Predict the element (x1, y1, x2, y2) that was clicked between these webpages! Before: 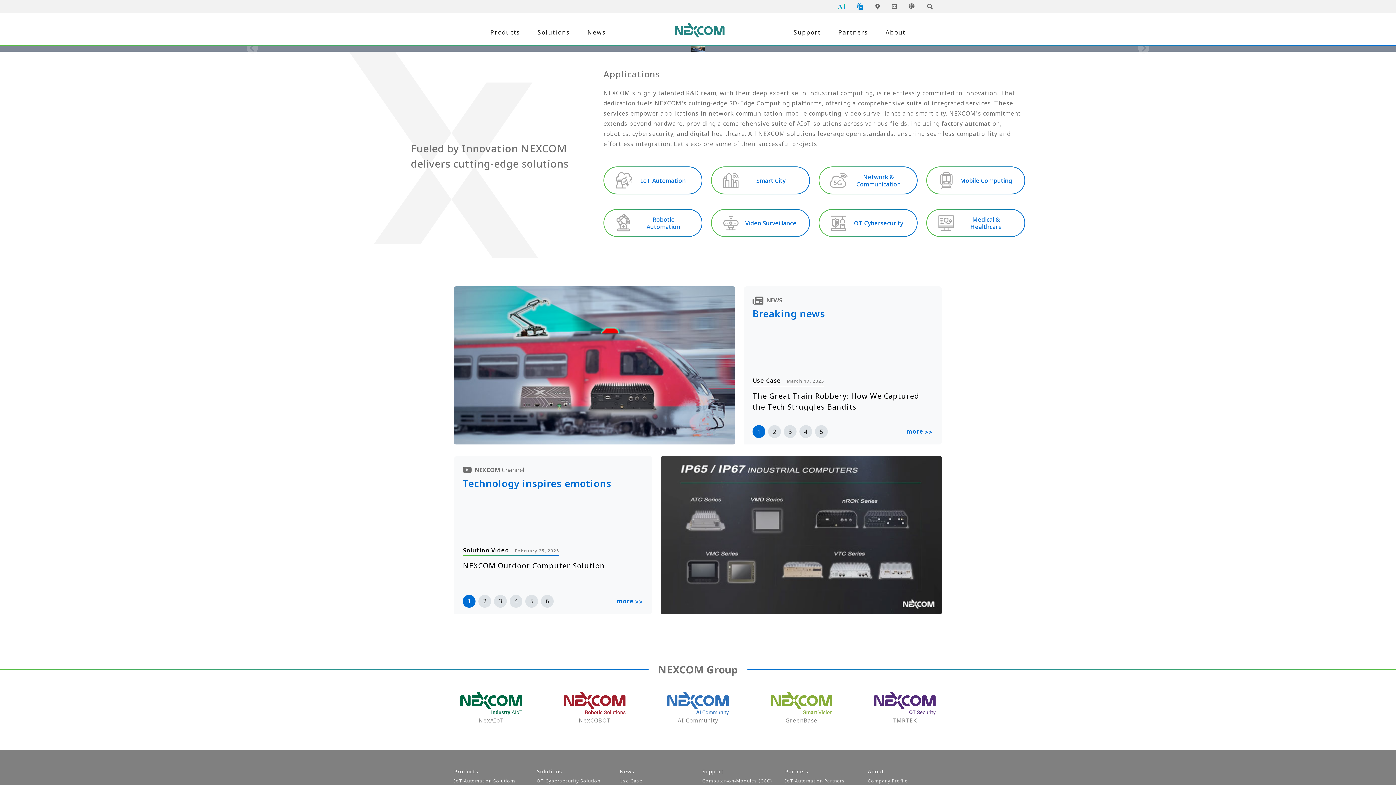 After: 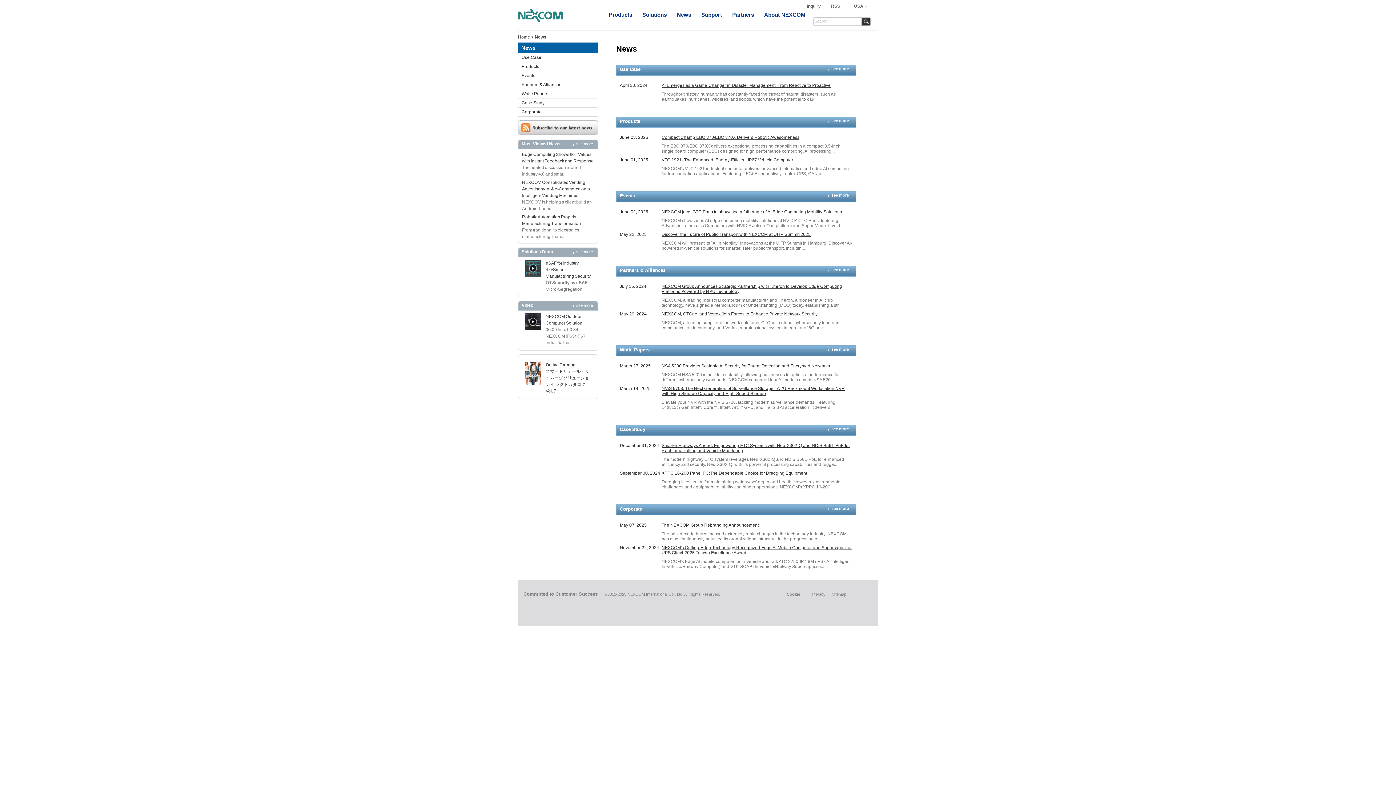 Action: bbox: (578, 13, 614, 45) label: News